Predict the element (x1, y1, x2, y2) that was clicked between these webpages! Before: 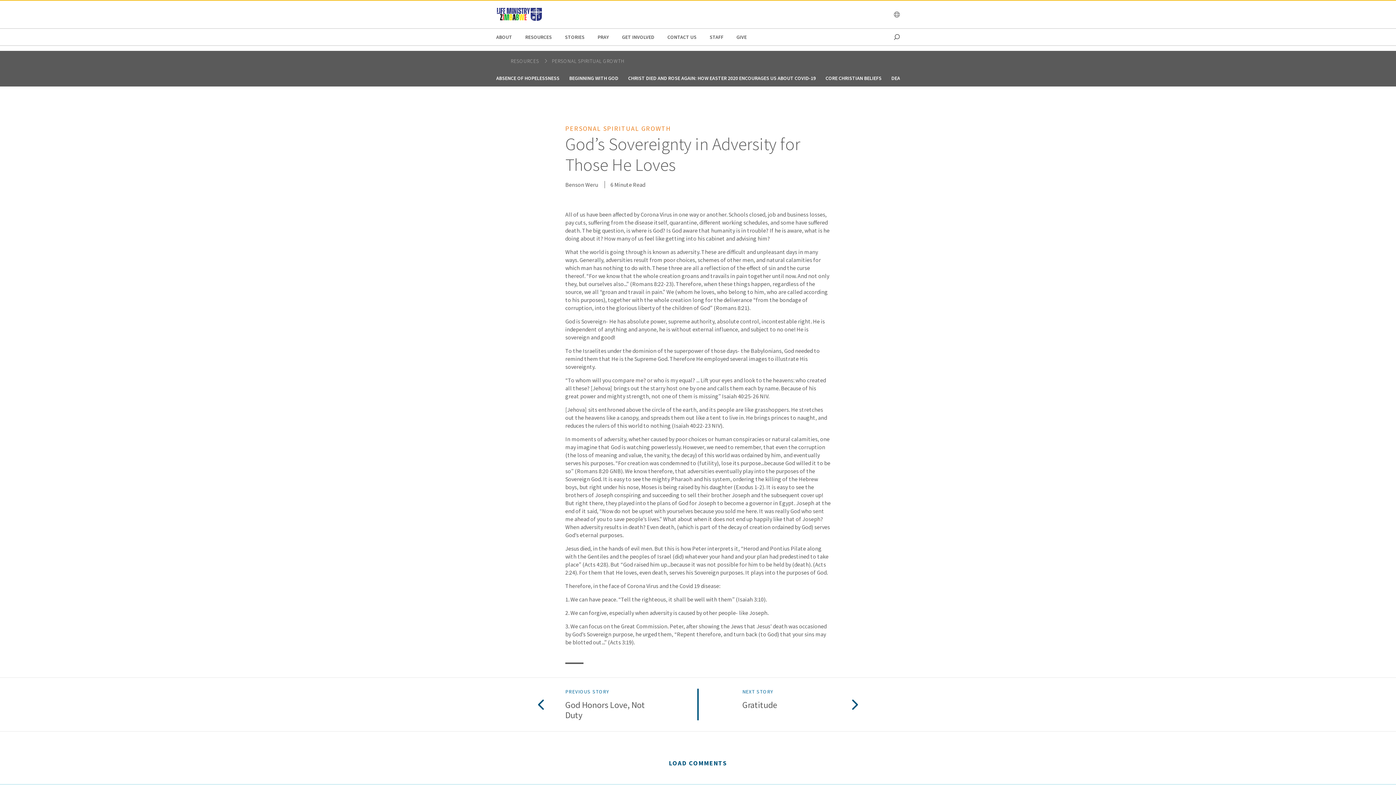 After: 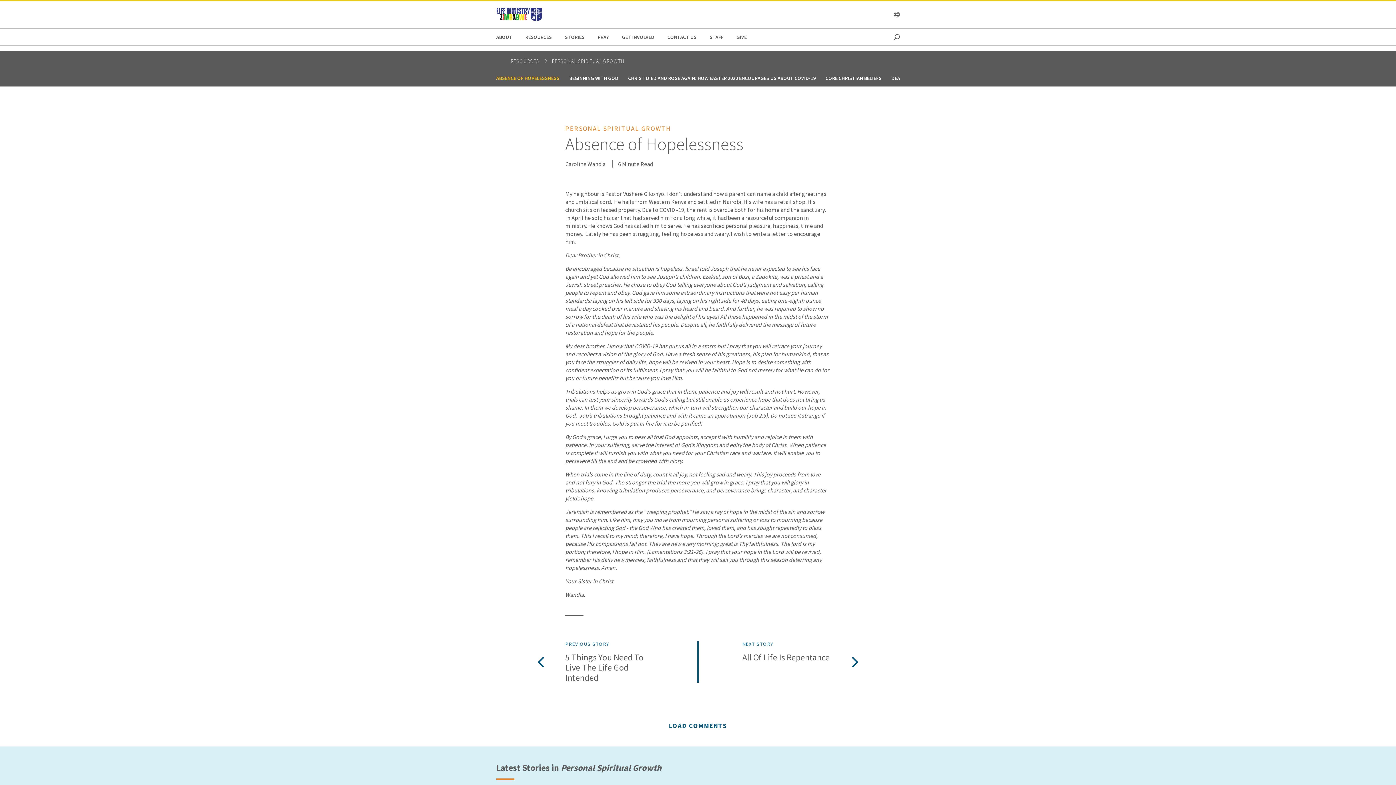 Action: label: ABSENCE OF HOPELESSNESS bbox: (496, 74, 564, 81)